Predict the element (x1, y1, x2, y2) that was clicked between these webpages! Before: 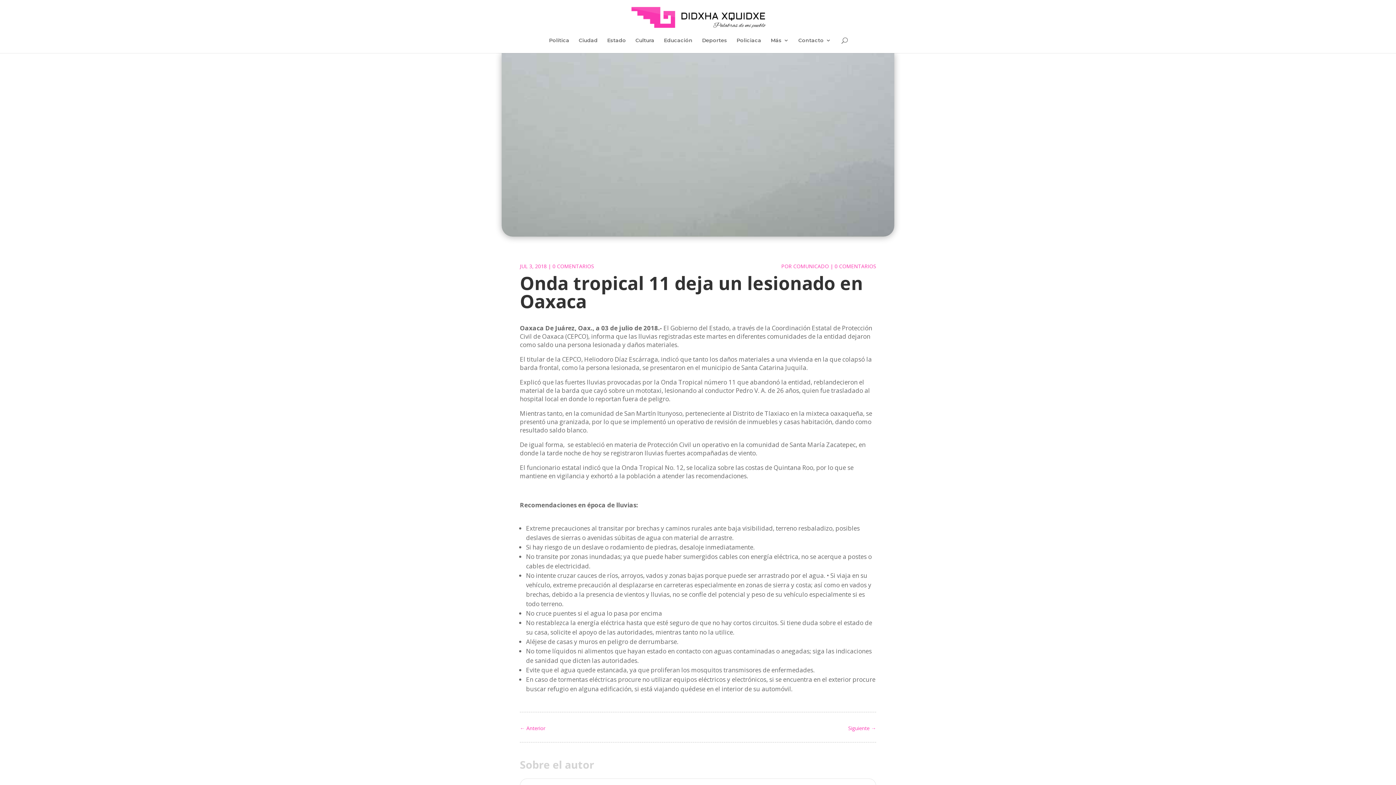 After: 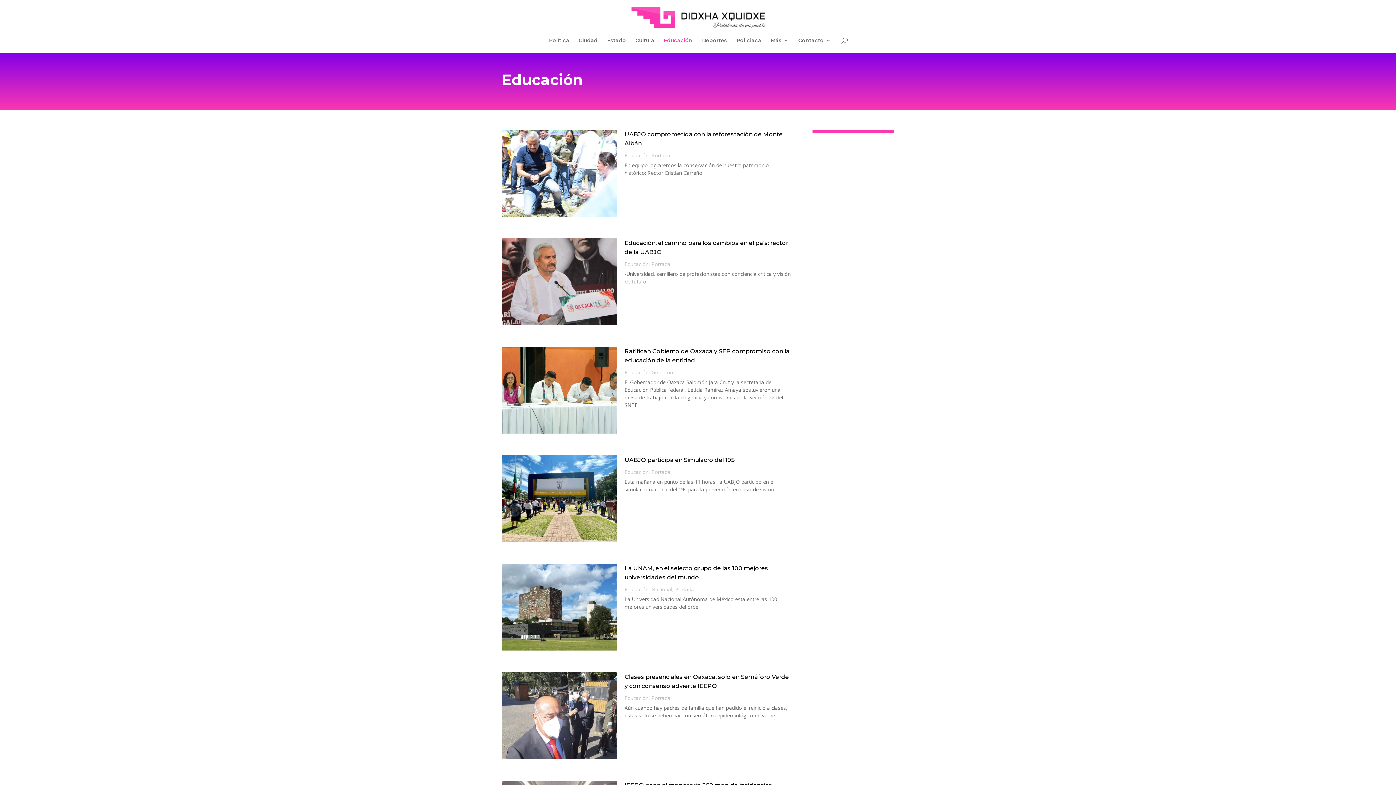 Action: bbox: (664, 37, 692, 53) label: Educación